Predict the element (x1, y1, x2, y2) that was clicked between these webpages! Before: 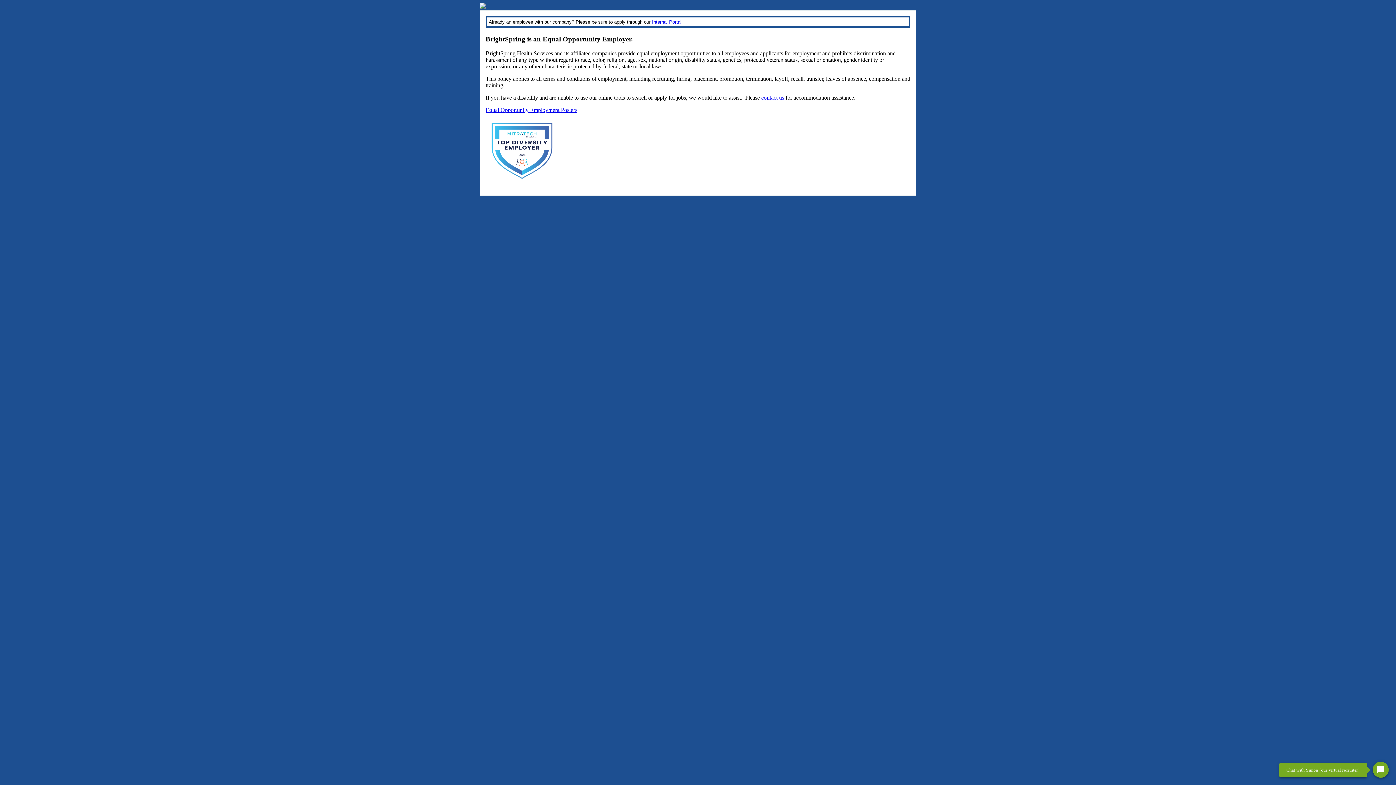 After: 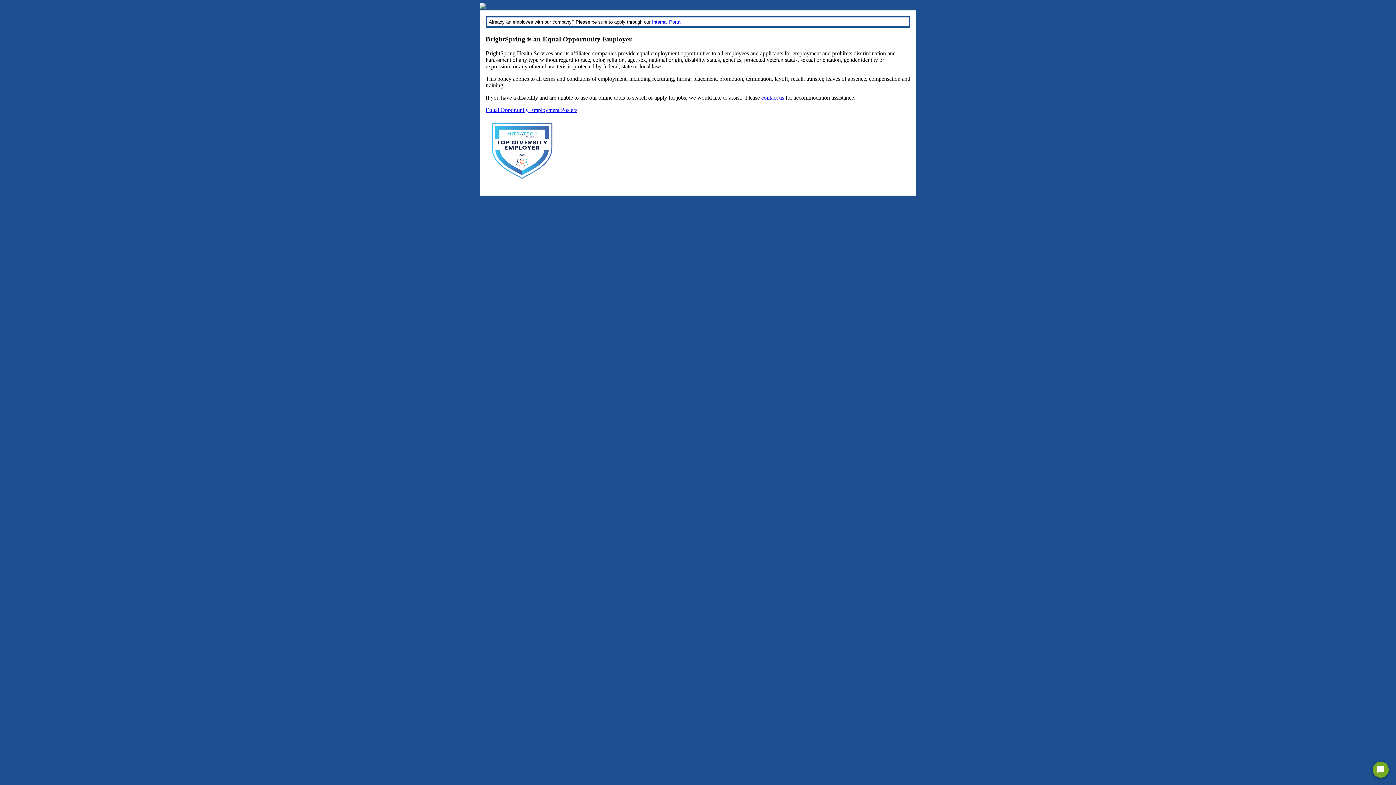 Action: label: Equal Opportunity Employment Posters bbox: (485, 106, 577, 113)